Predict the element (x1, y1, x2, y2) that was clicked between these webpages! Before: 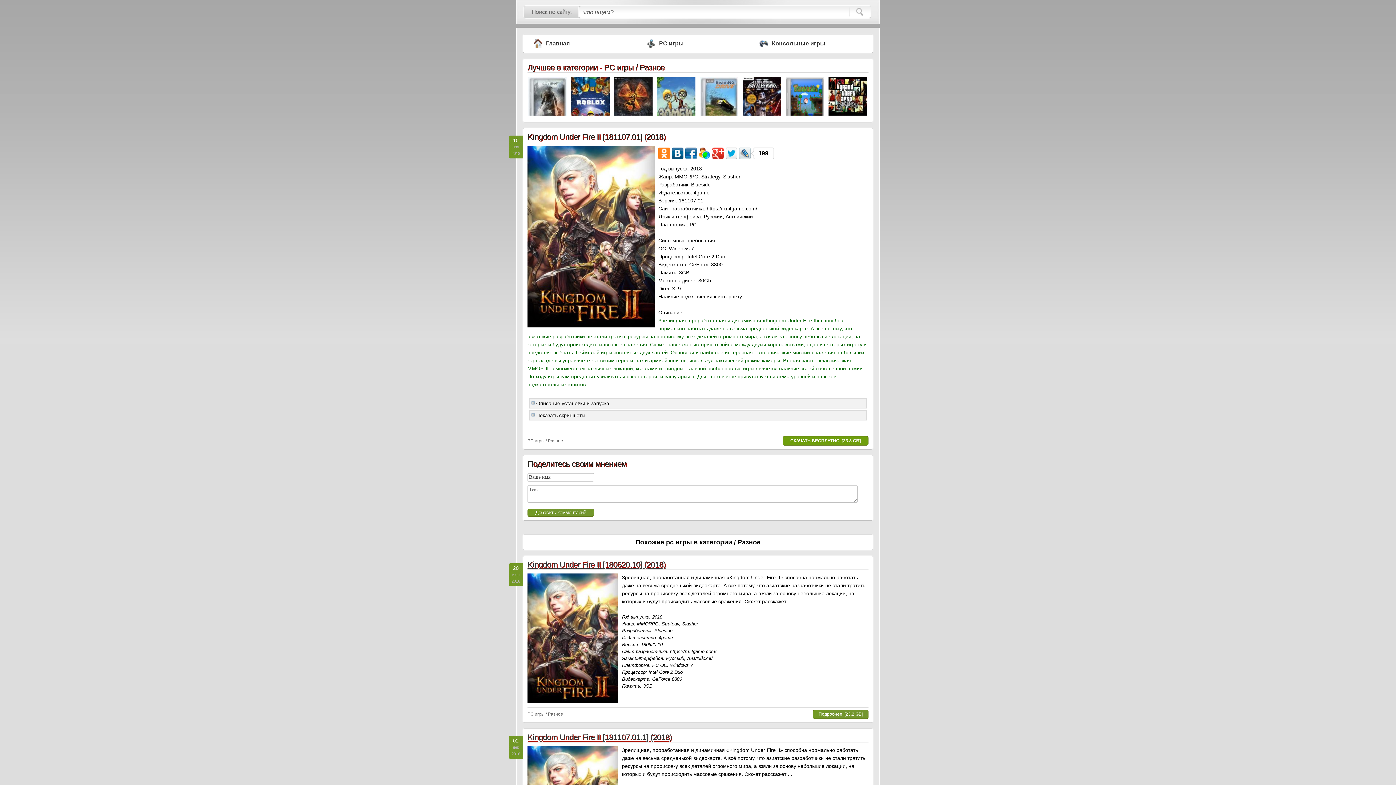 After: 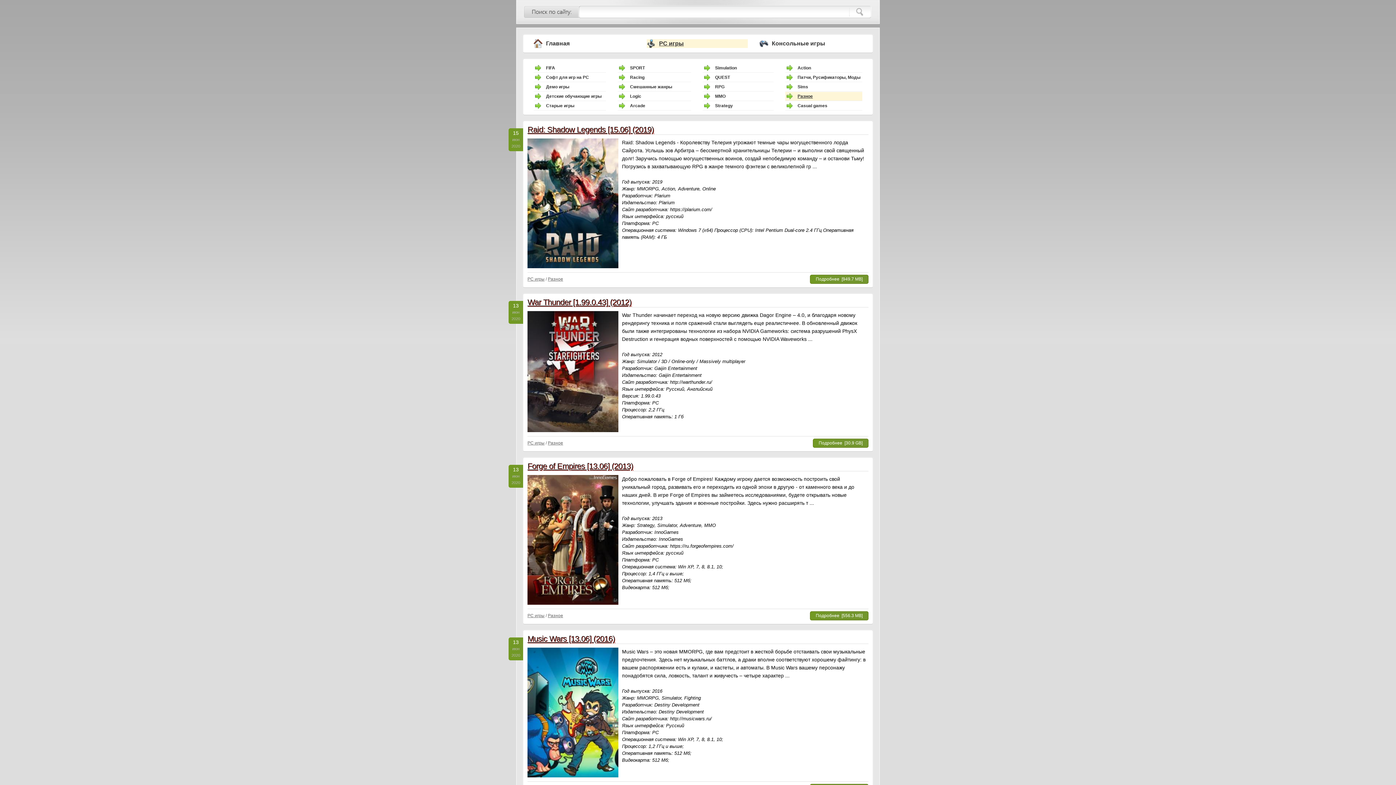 Action: label: Разное bbox: (548, 438, 563, 443)